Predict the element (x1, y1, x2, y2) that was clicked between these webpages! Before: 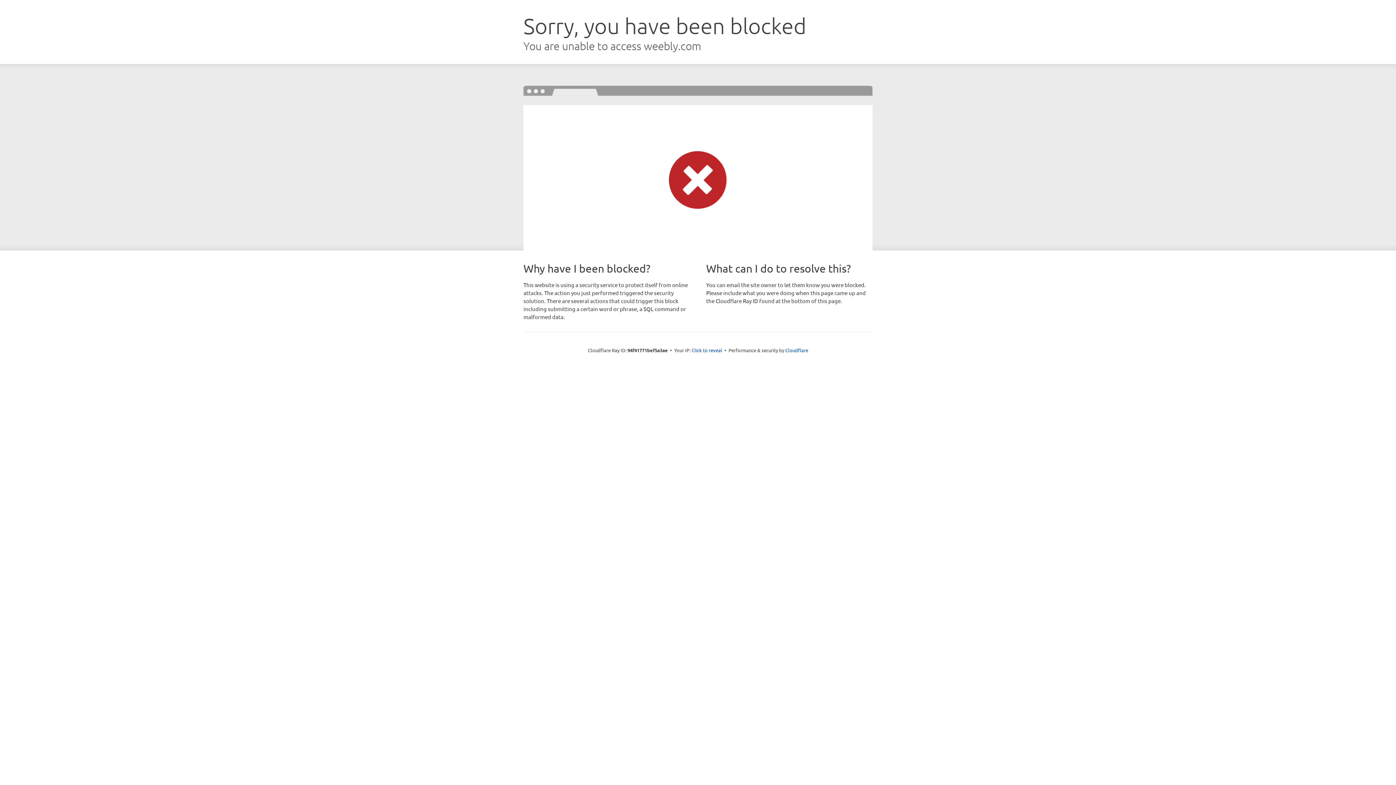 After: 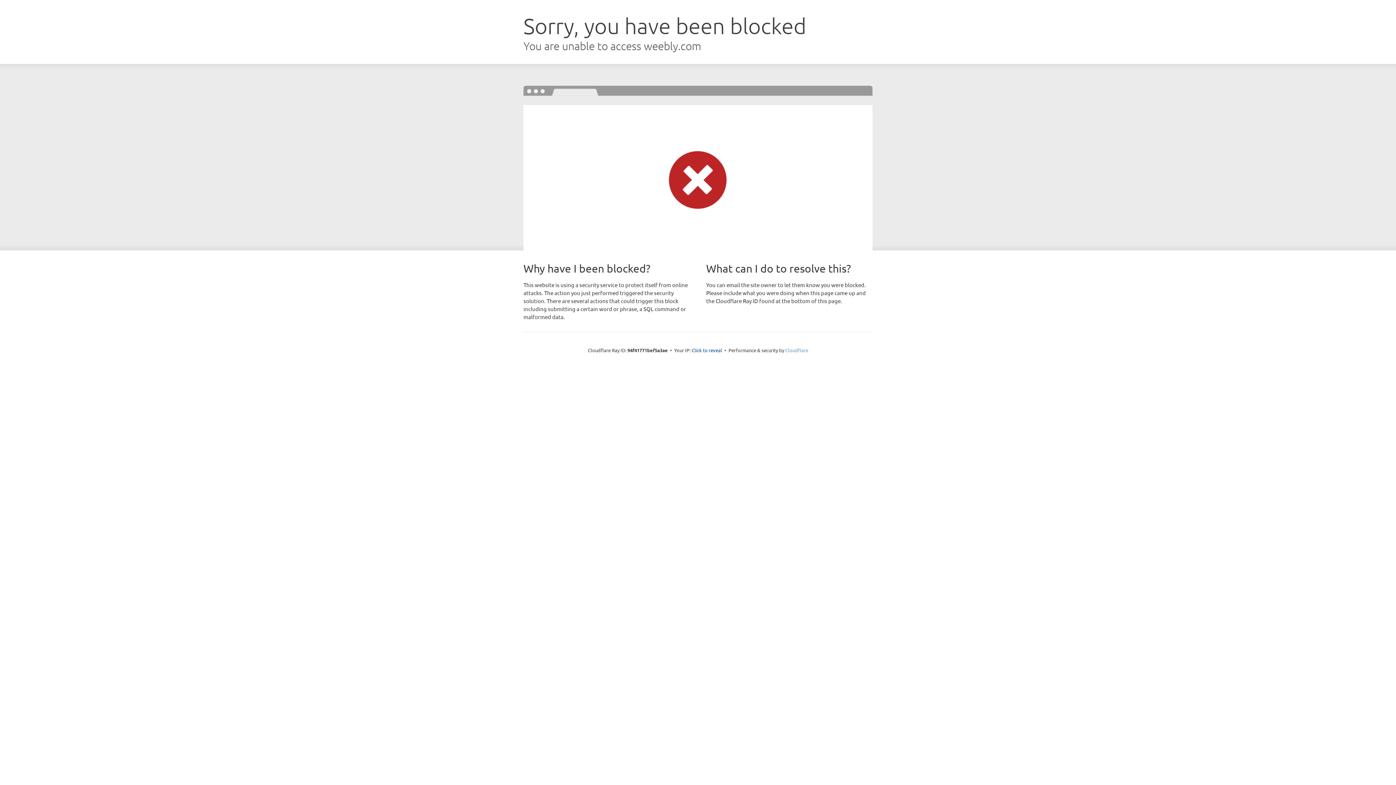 Action: bbox: (785, 347, 808, 353) label: Cloudflare